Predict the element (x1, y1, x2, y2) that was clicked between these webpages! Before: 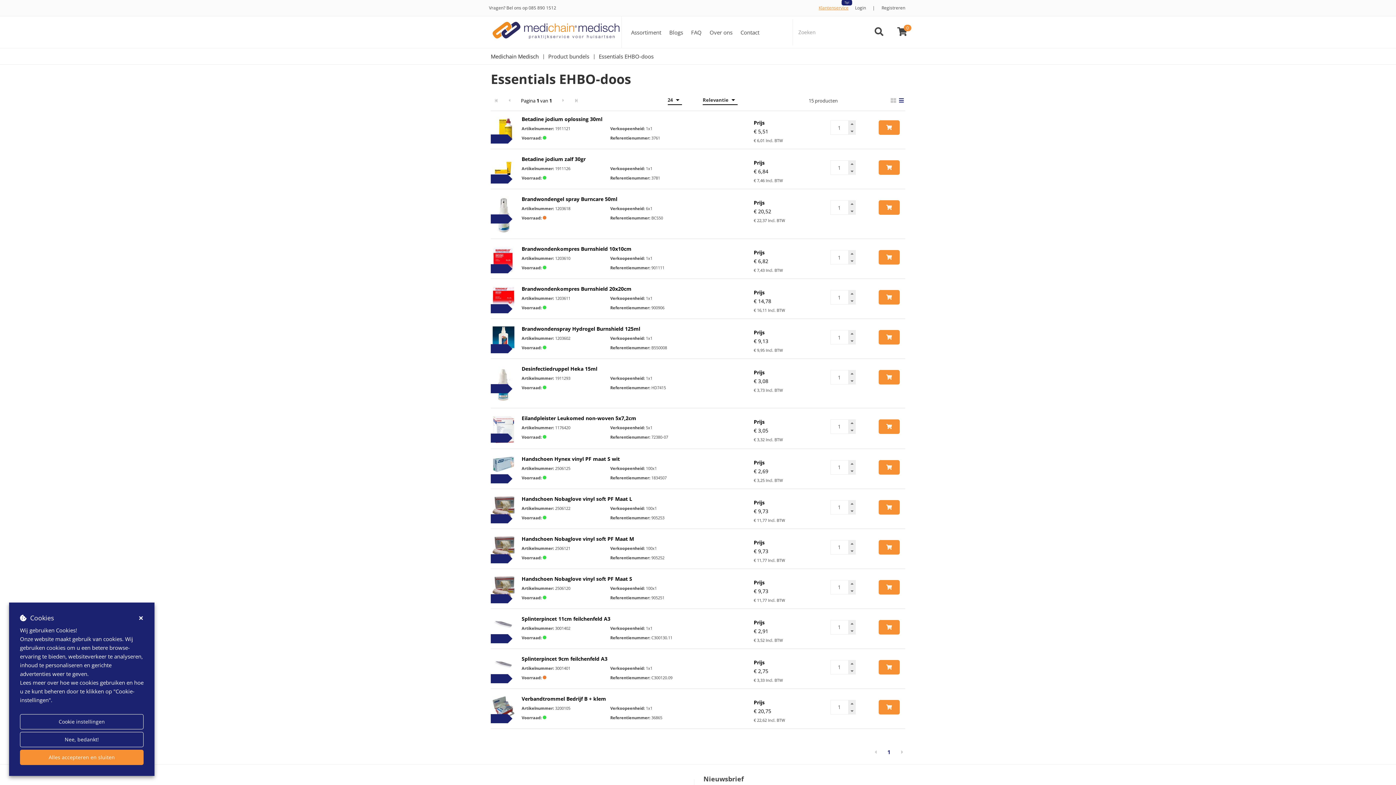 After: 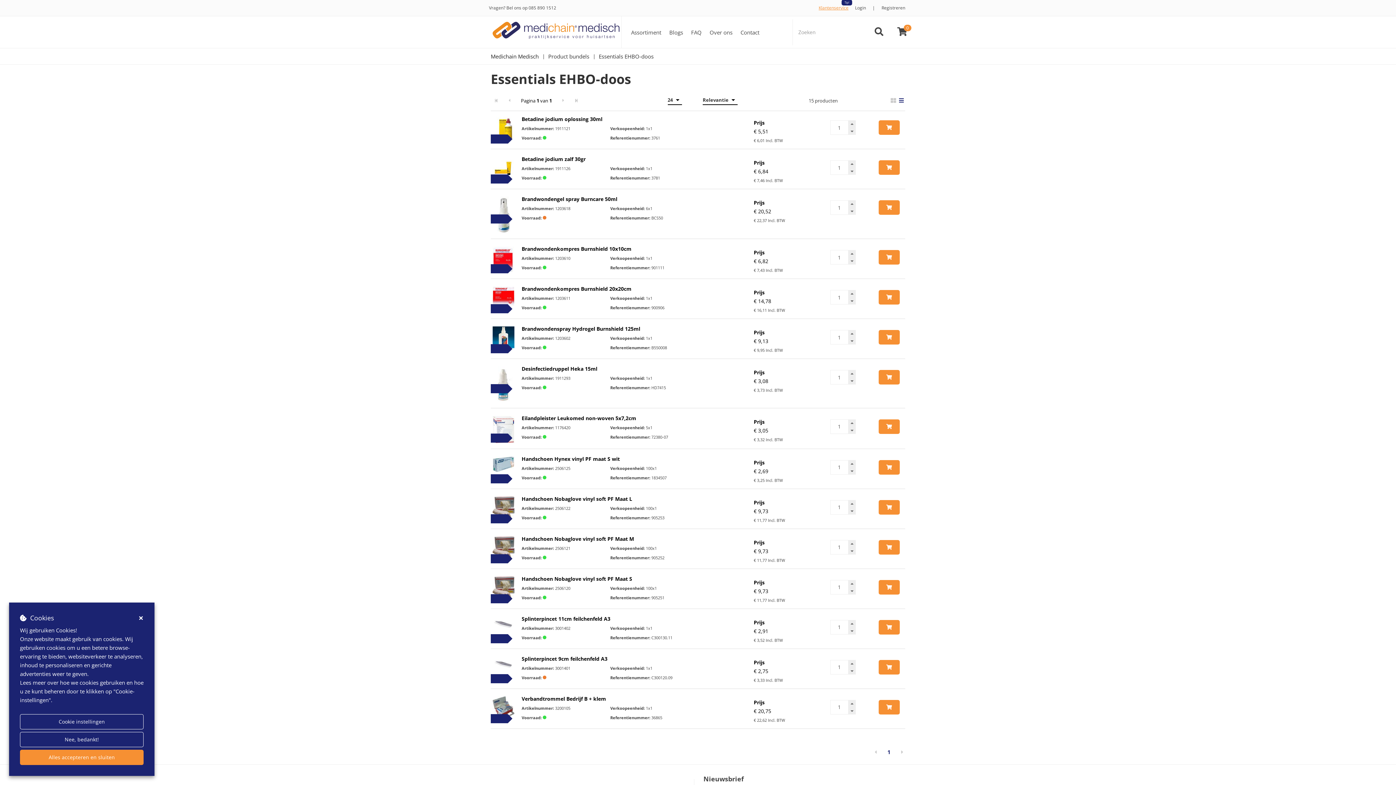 Action: label: Zoeken bbox: (871, 24, 887, 39)